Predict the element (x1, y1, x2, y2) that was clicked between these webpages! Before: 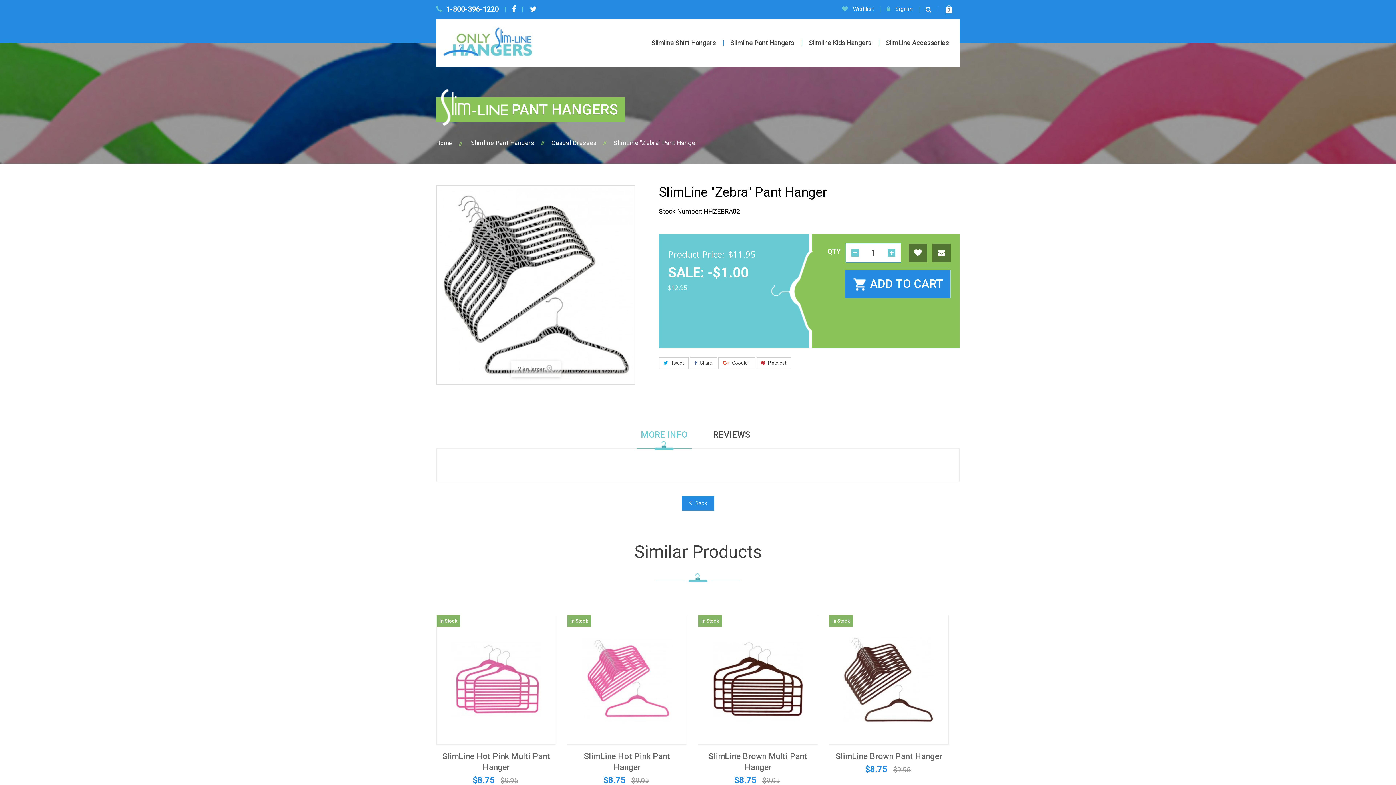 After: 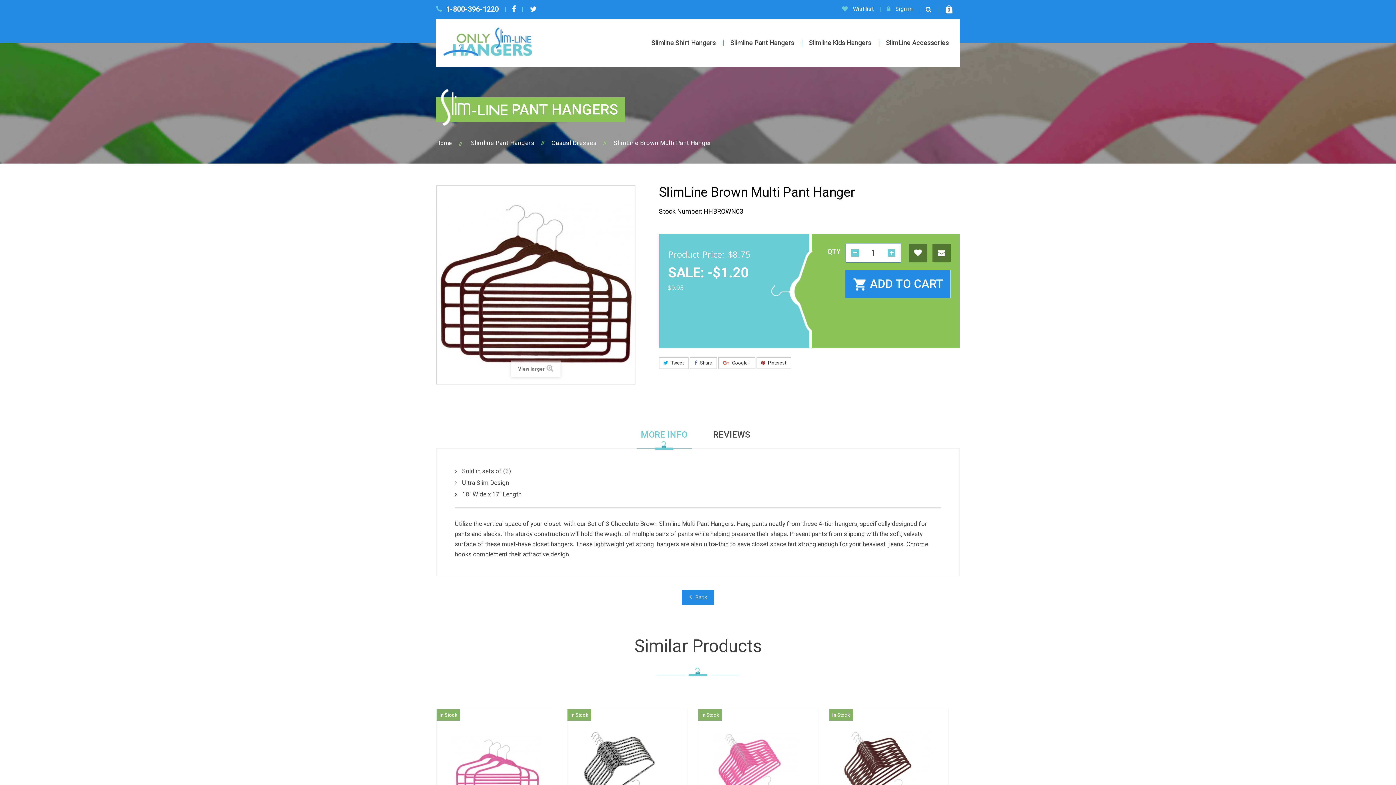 Action: bbox: (701, 751, 814, 773) label: SlimLine Brown Multi Pant Hanger